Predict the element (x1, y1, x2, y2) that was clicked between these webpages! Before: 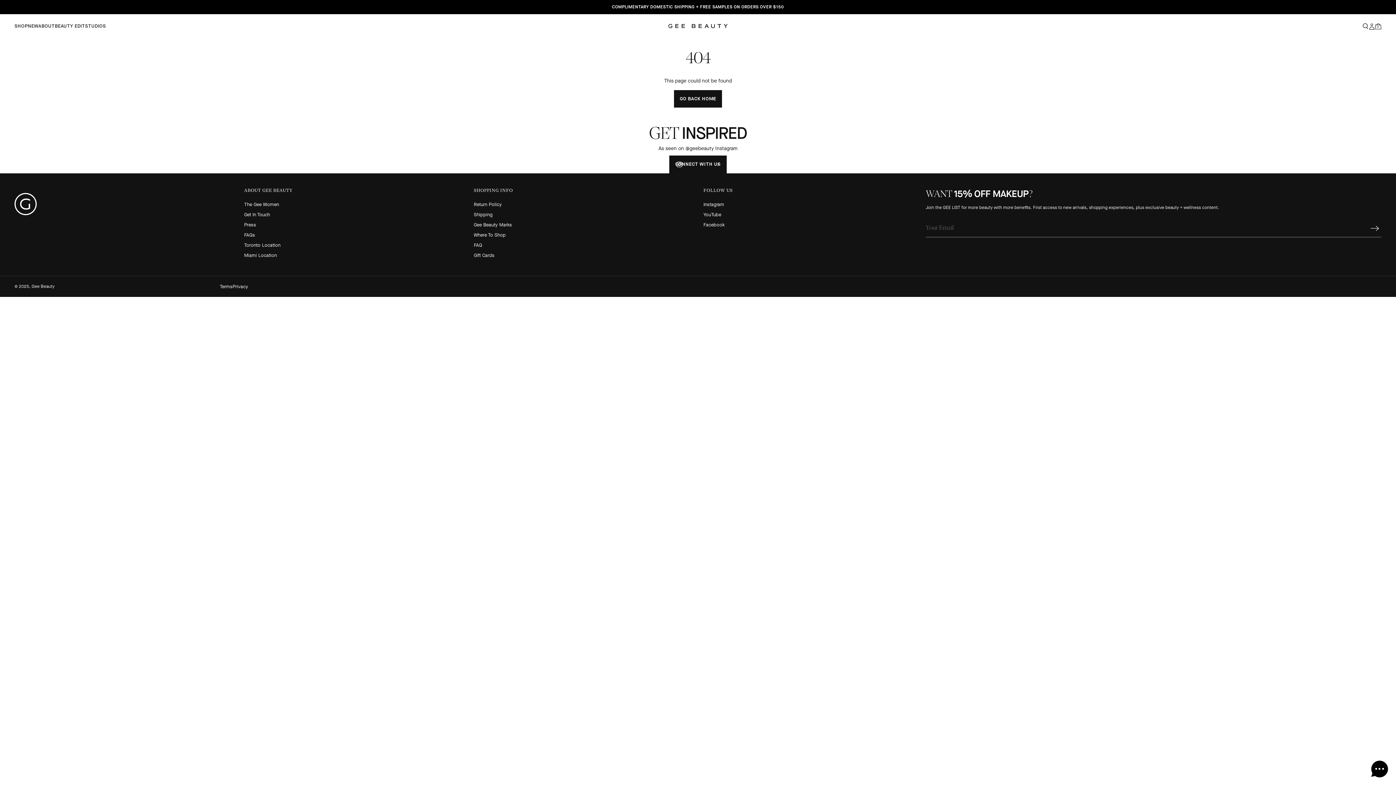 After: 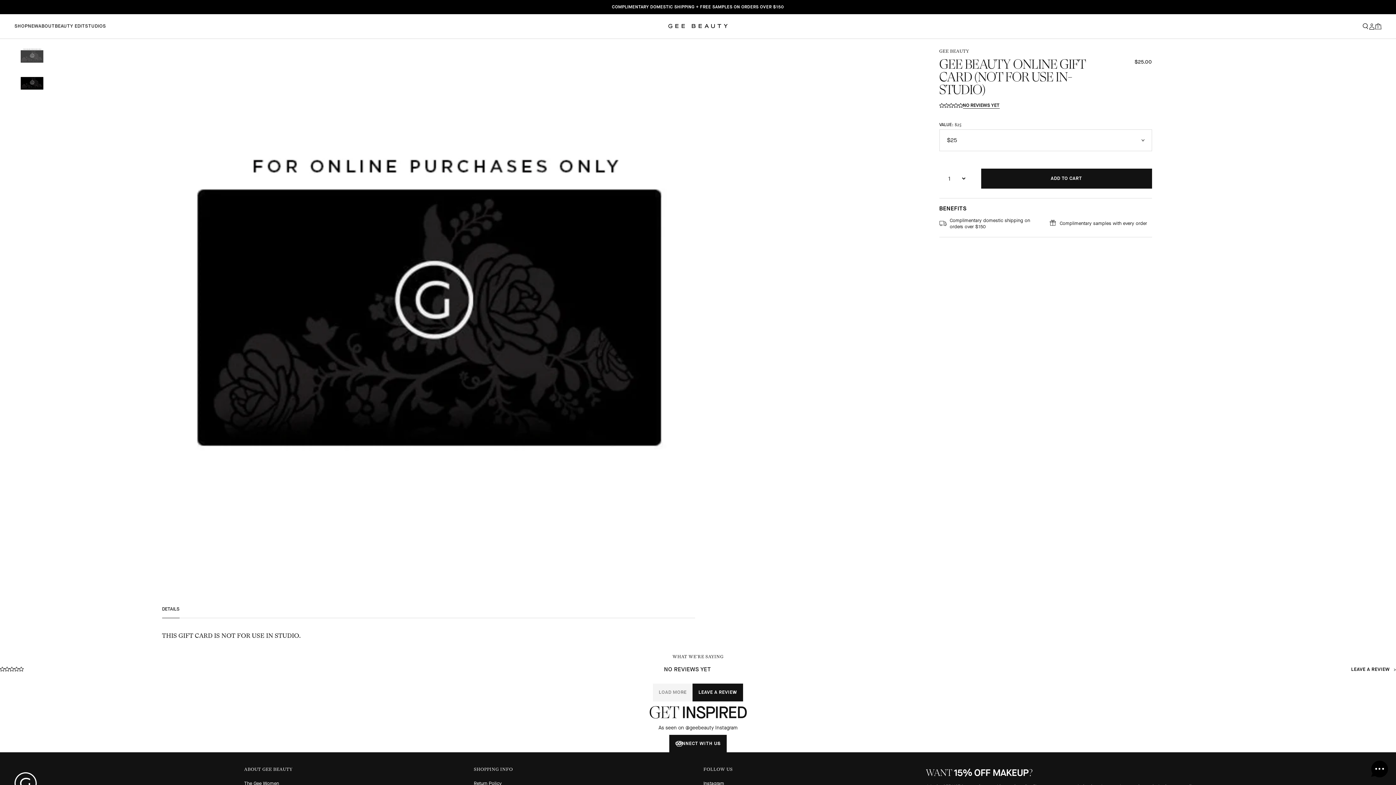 Action: label: Gift Cards bbox: (473, 252, 494, 258)